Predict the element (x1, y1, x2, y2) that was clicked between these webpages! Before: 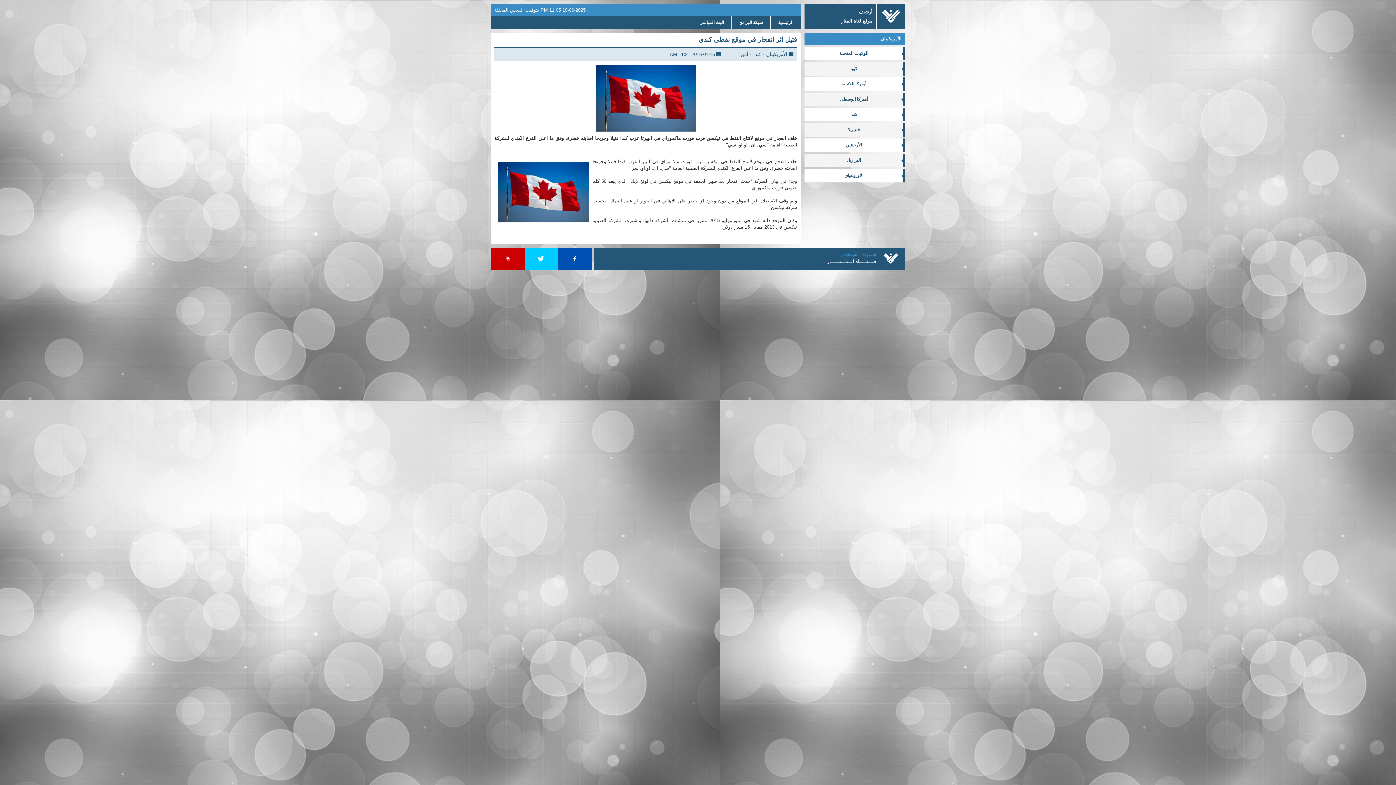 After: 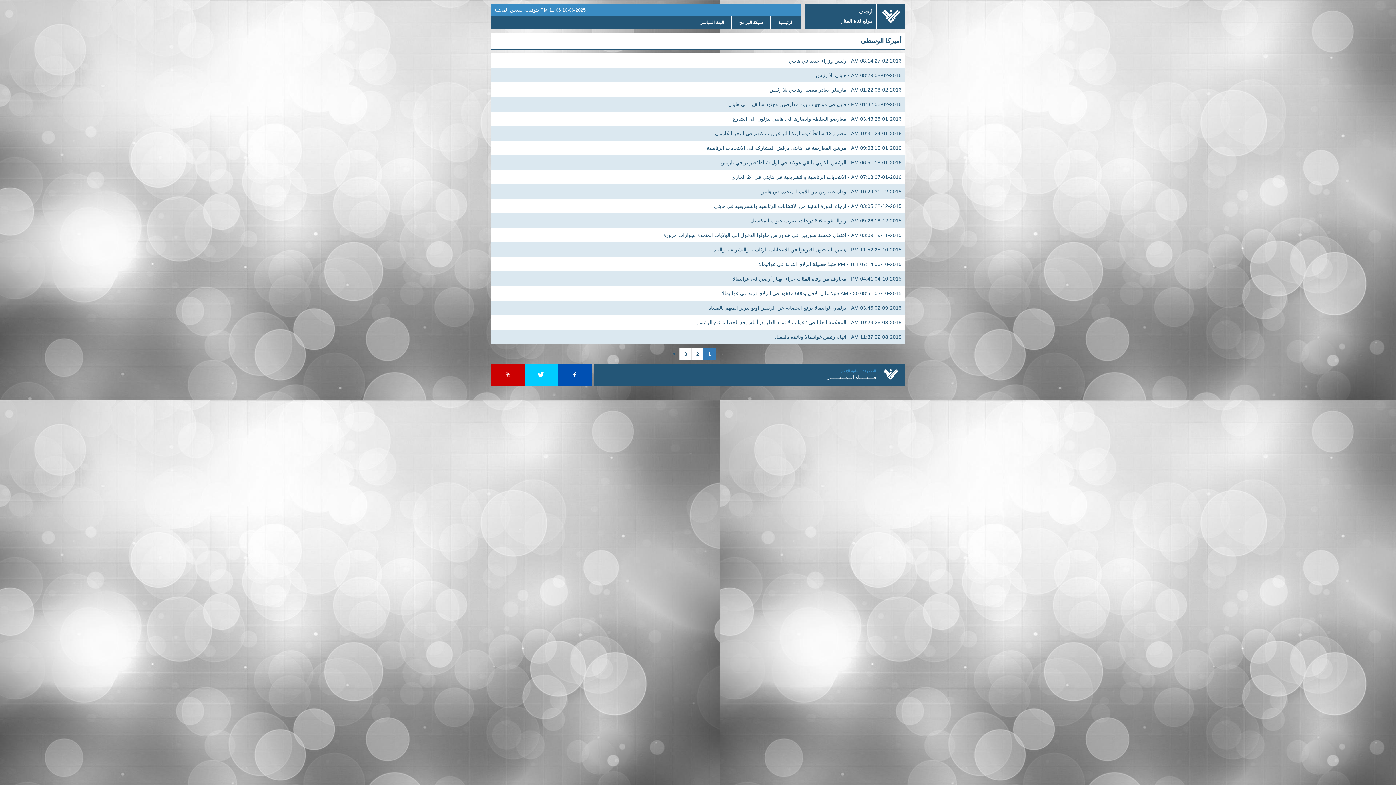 Action: bbox: (808, 96, 900, 102) label: أميركا الوسطى